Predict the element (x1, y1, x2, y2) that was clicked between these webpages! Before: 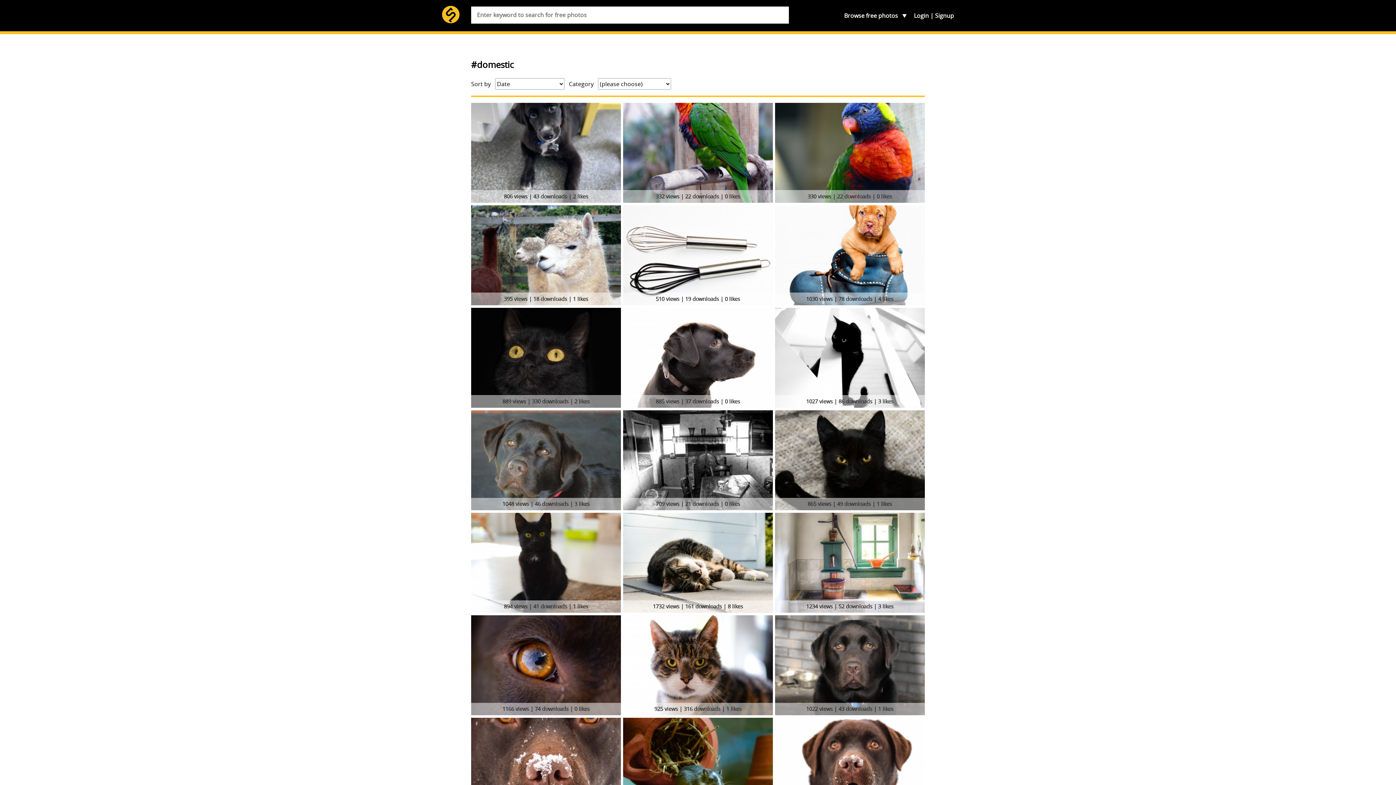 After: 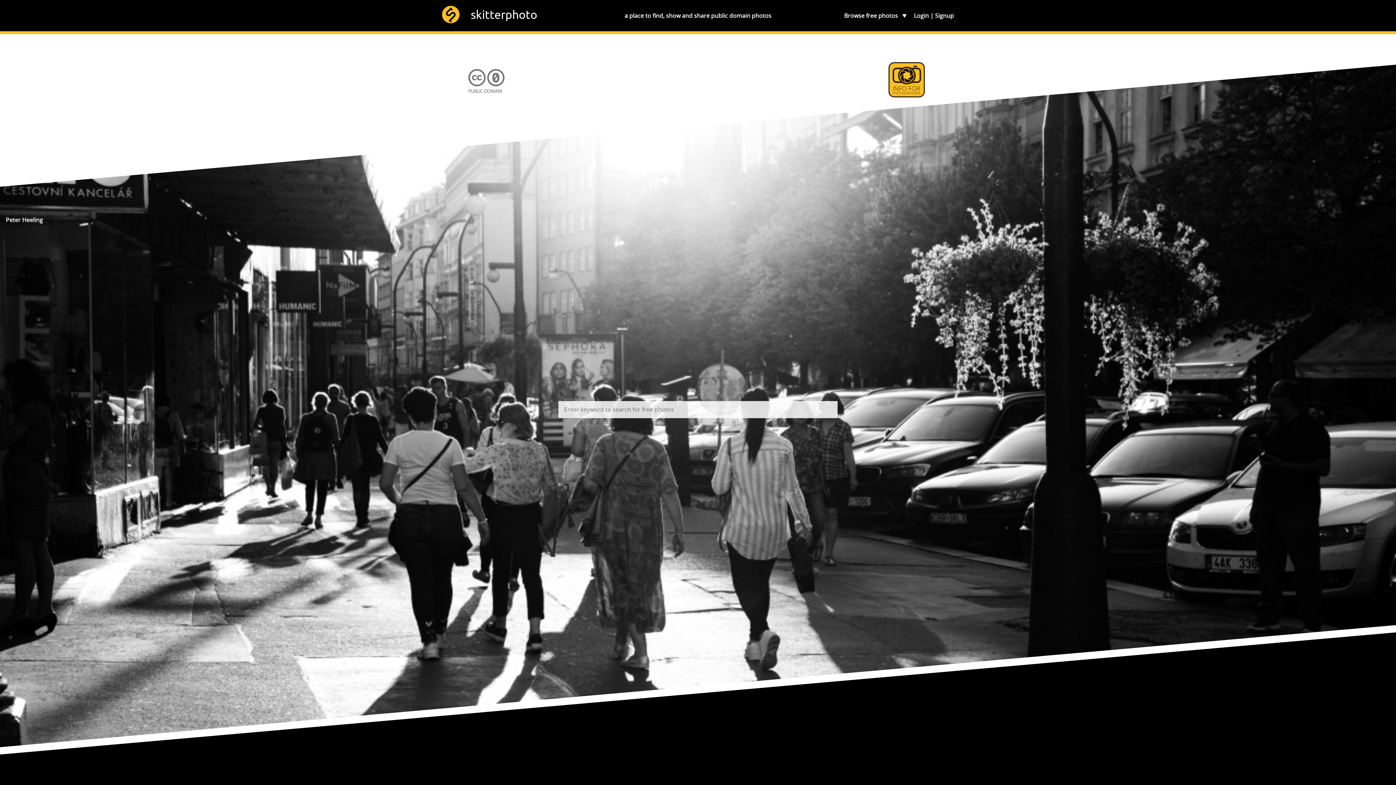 Action: bbox: (442, 6, 459, 20)